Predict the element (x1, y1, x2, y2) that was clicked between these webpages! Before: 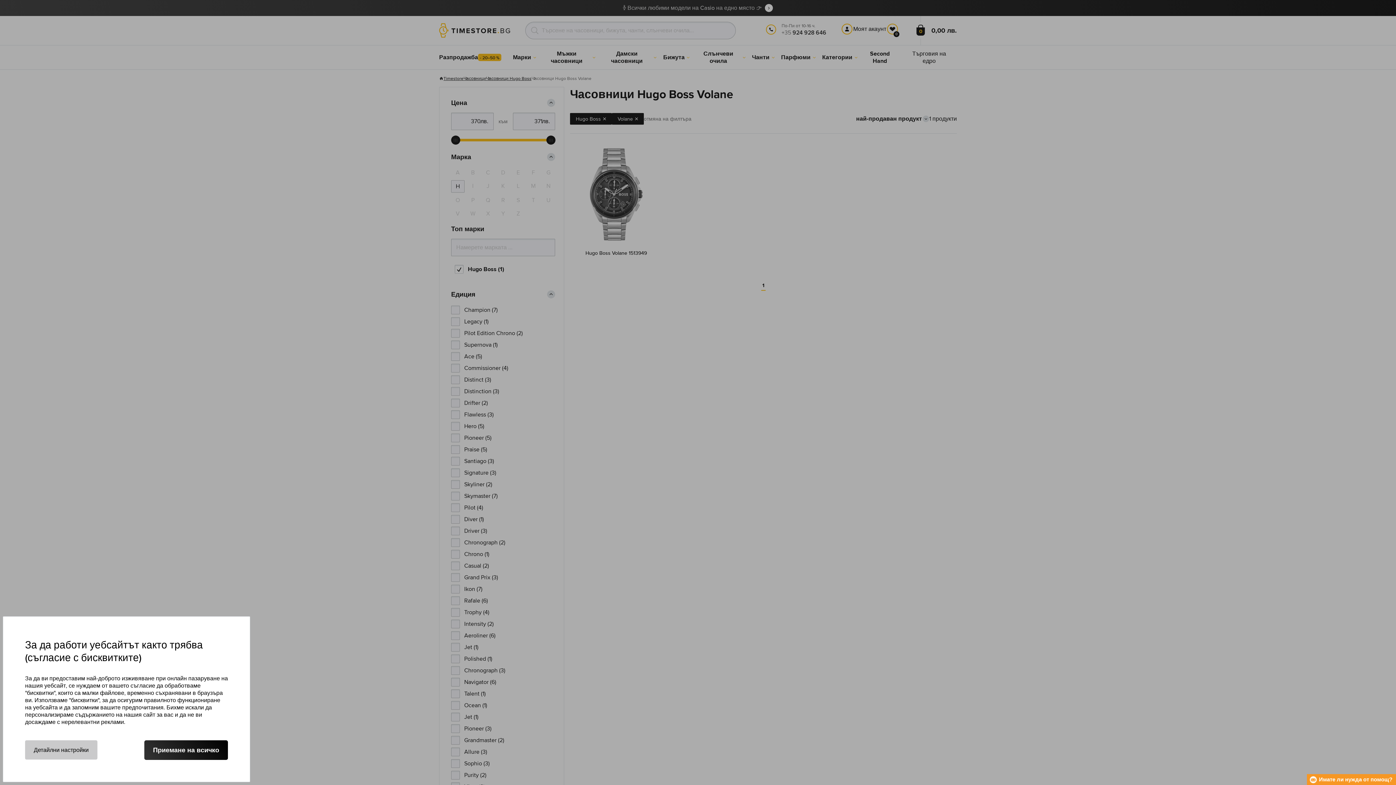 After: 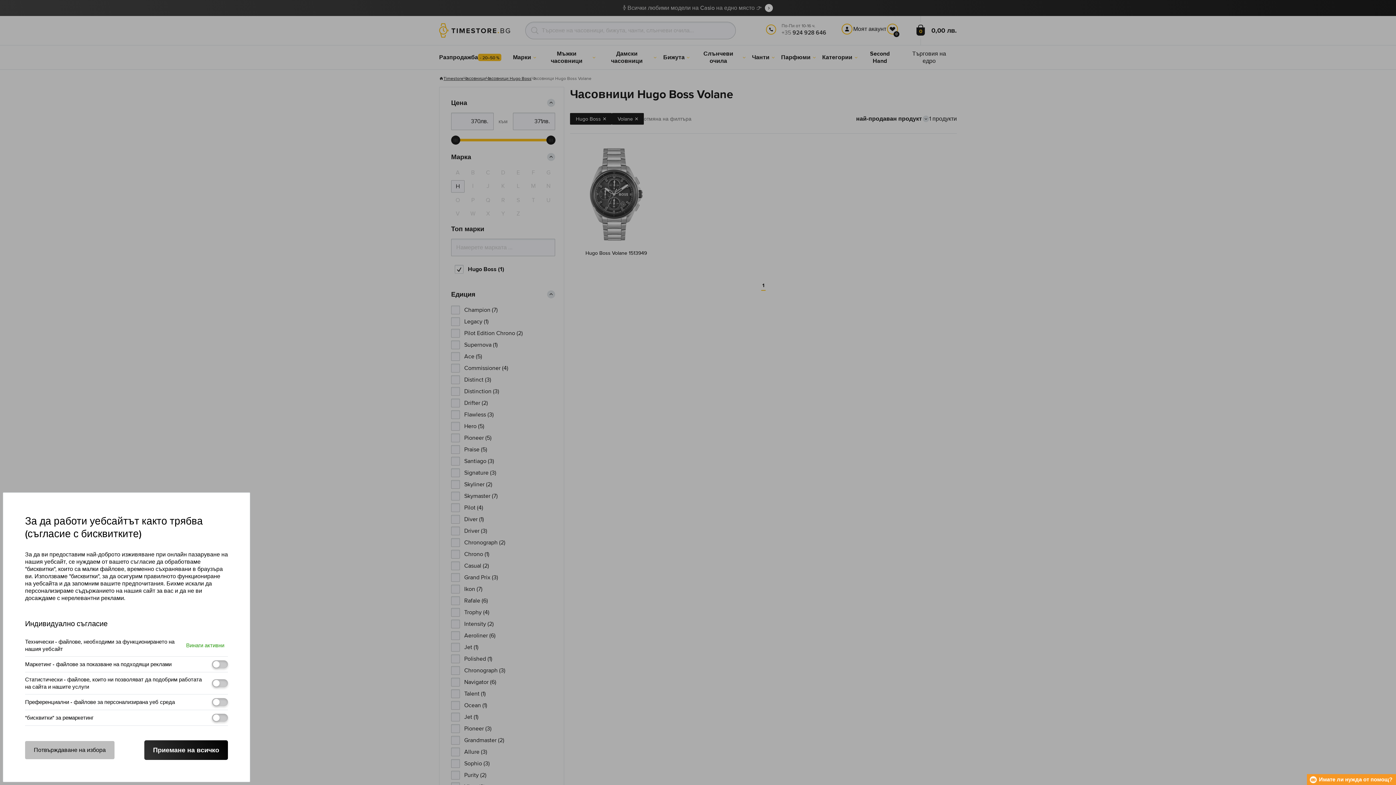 Action: bbox: (25, 740, 97, 760) label: Детайлни настройки